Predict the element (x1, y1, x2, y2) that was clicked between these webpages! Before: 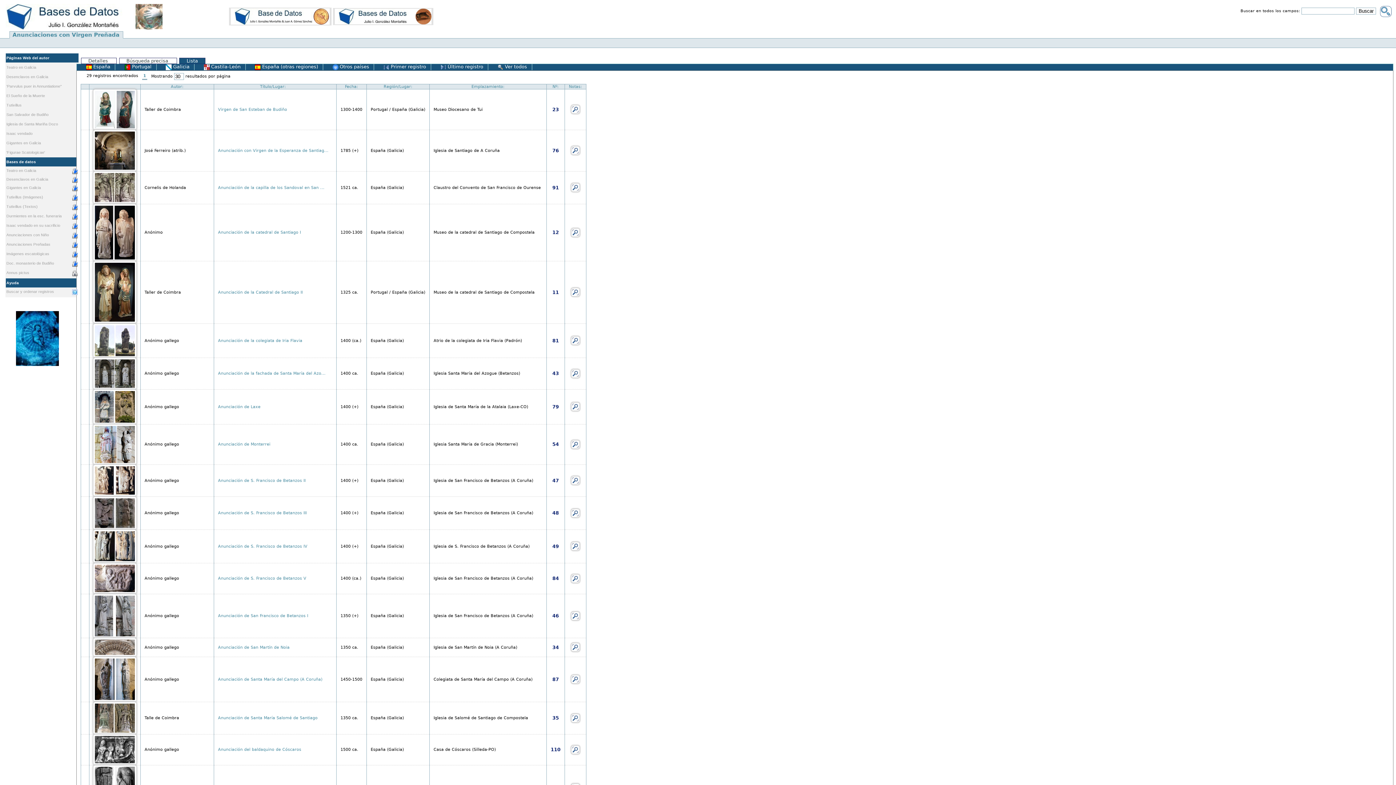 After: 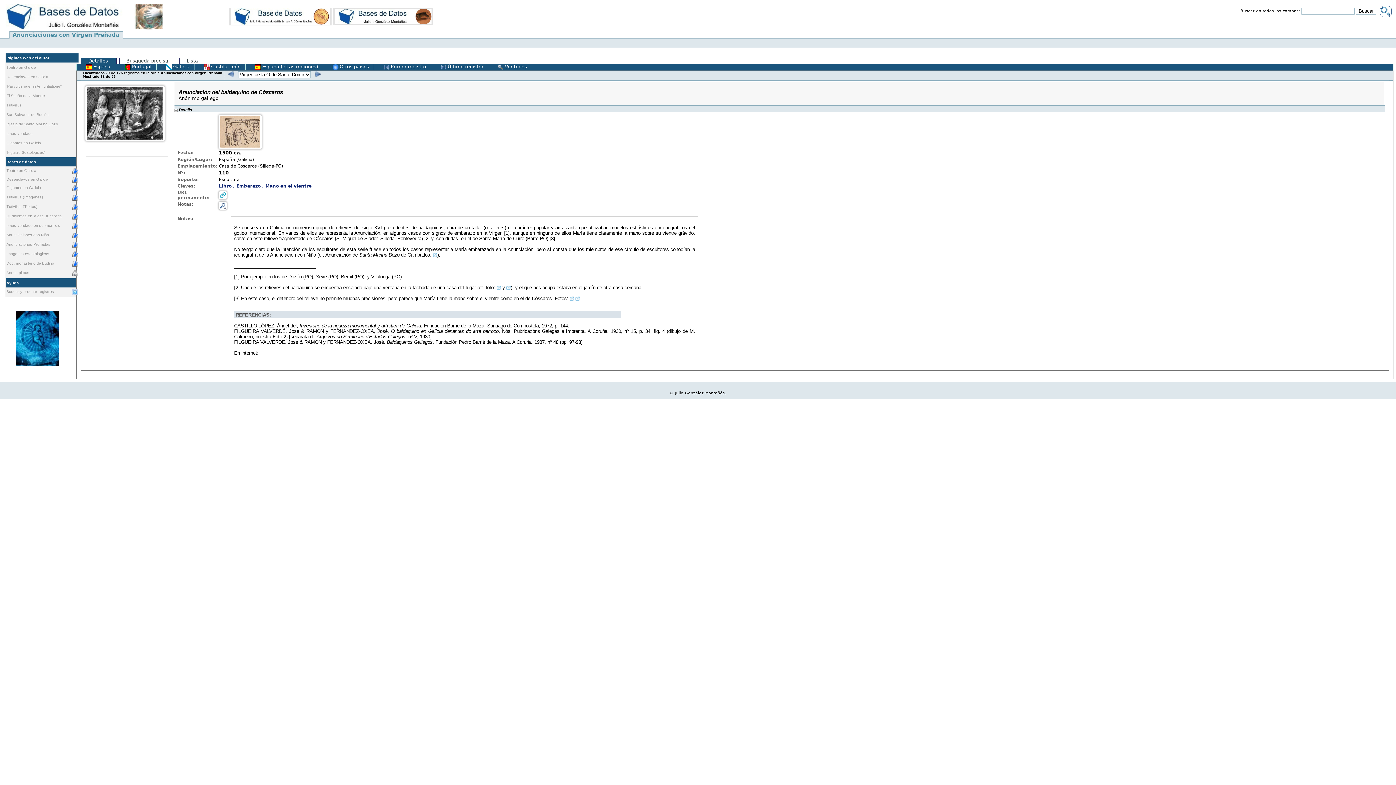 Action: bbox: (550, 747, 560, 752) label: 110